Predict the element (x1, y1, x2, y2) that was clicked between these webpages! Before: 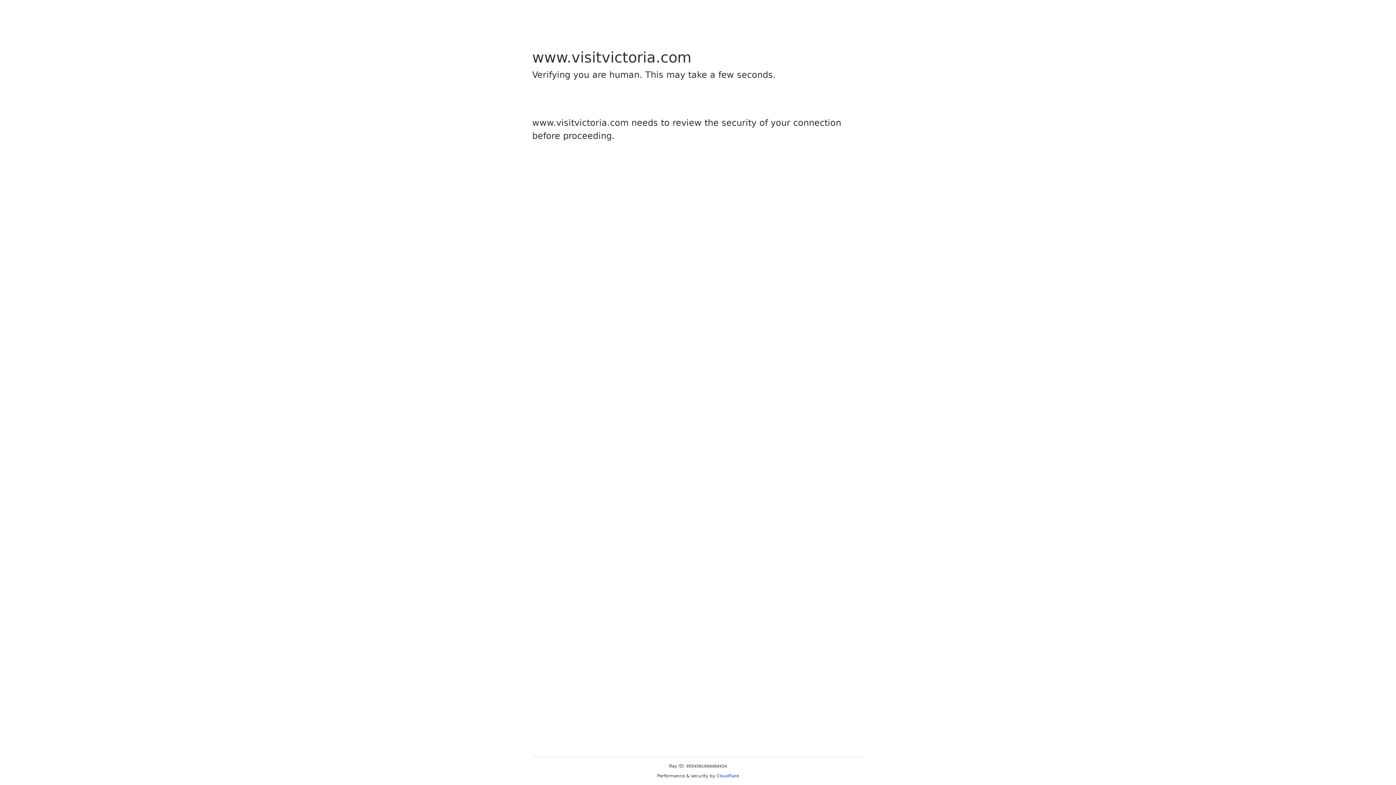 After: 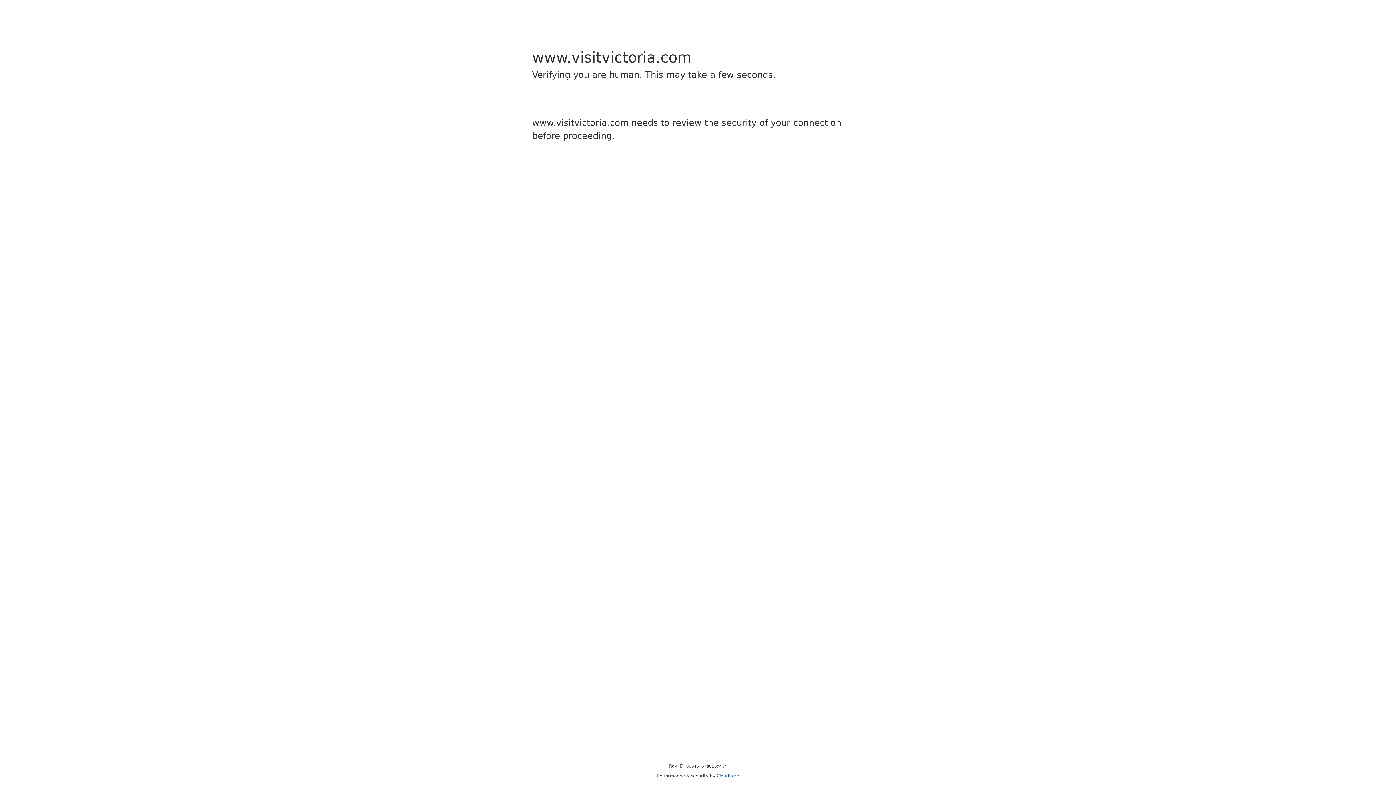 Action: bbox: (716, 773, 739, 778) label: Cloudflare